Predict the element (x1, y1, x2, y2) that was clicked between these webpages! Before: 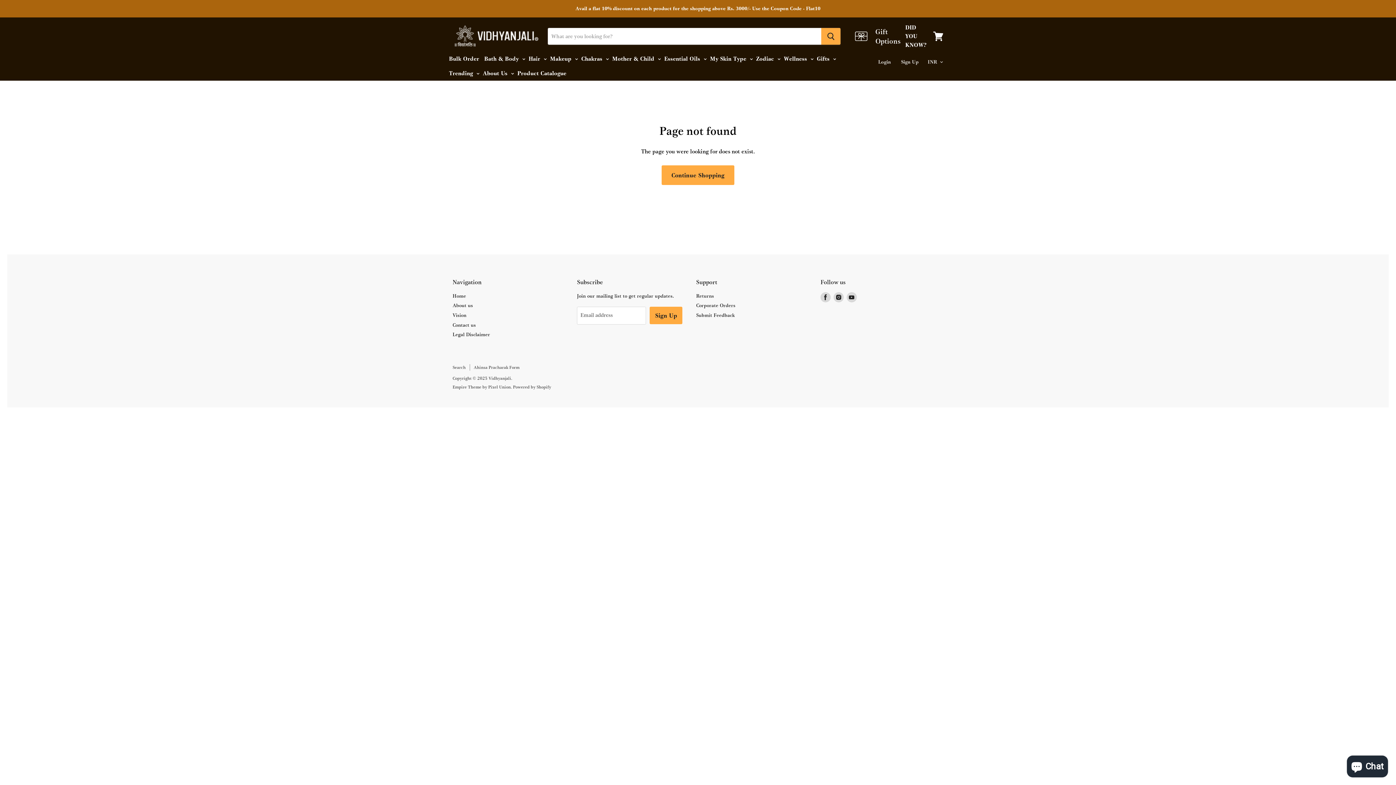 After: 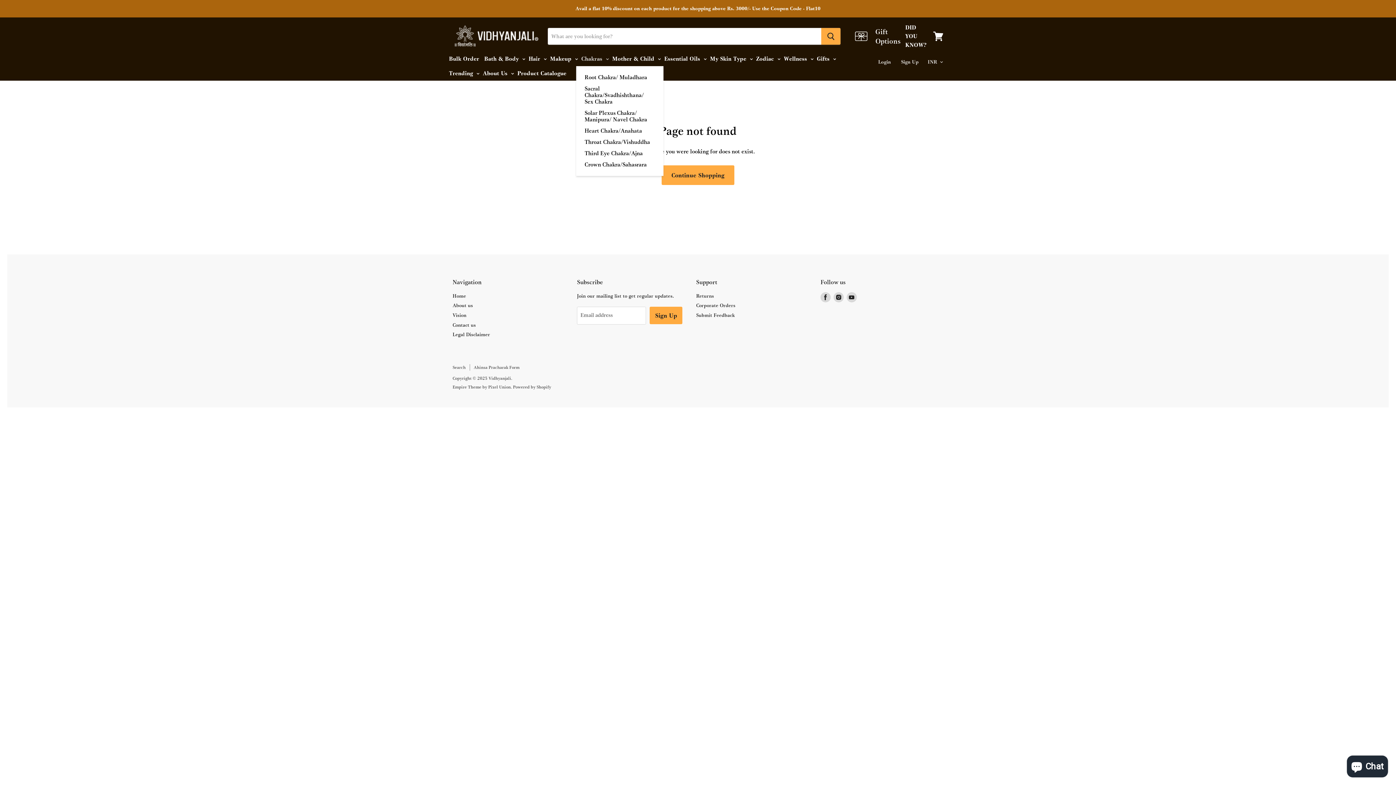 Action: label: Chakras  bbox: (579, 55, 609, 62)